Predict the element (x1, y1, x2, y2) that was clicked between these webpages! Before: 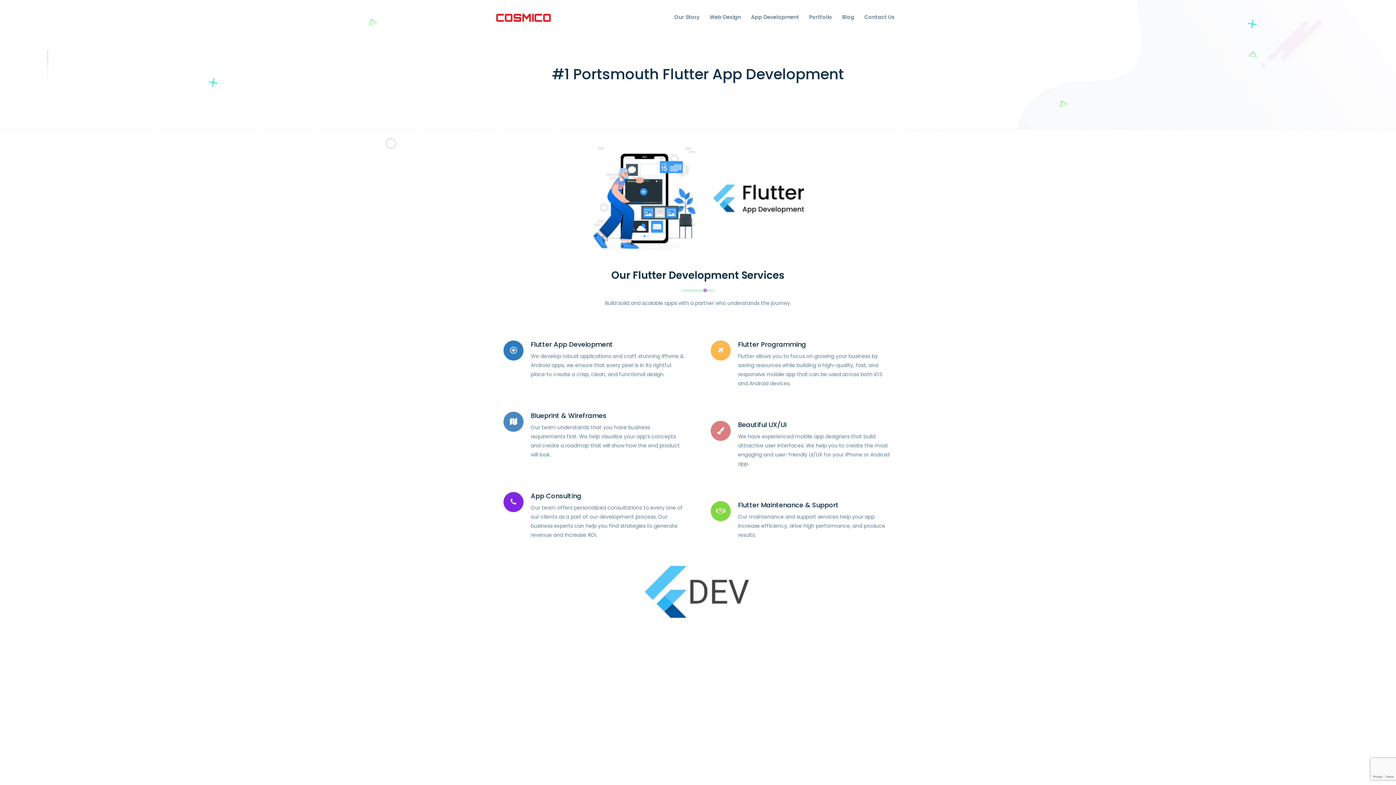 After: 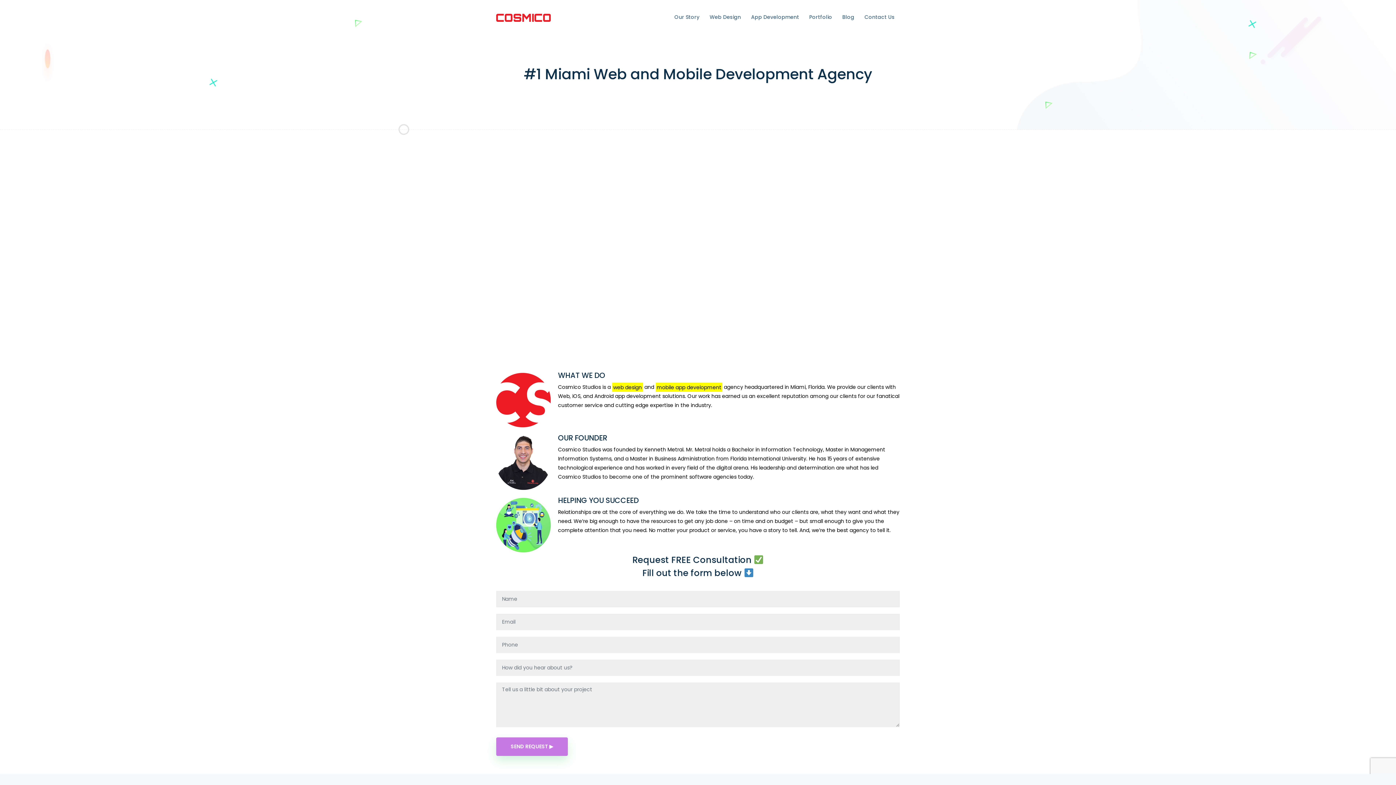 Action: label: Our Story bbox: (674, 9, 699, 25)